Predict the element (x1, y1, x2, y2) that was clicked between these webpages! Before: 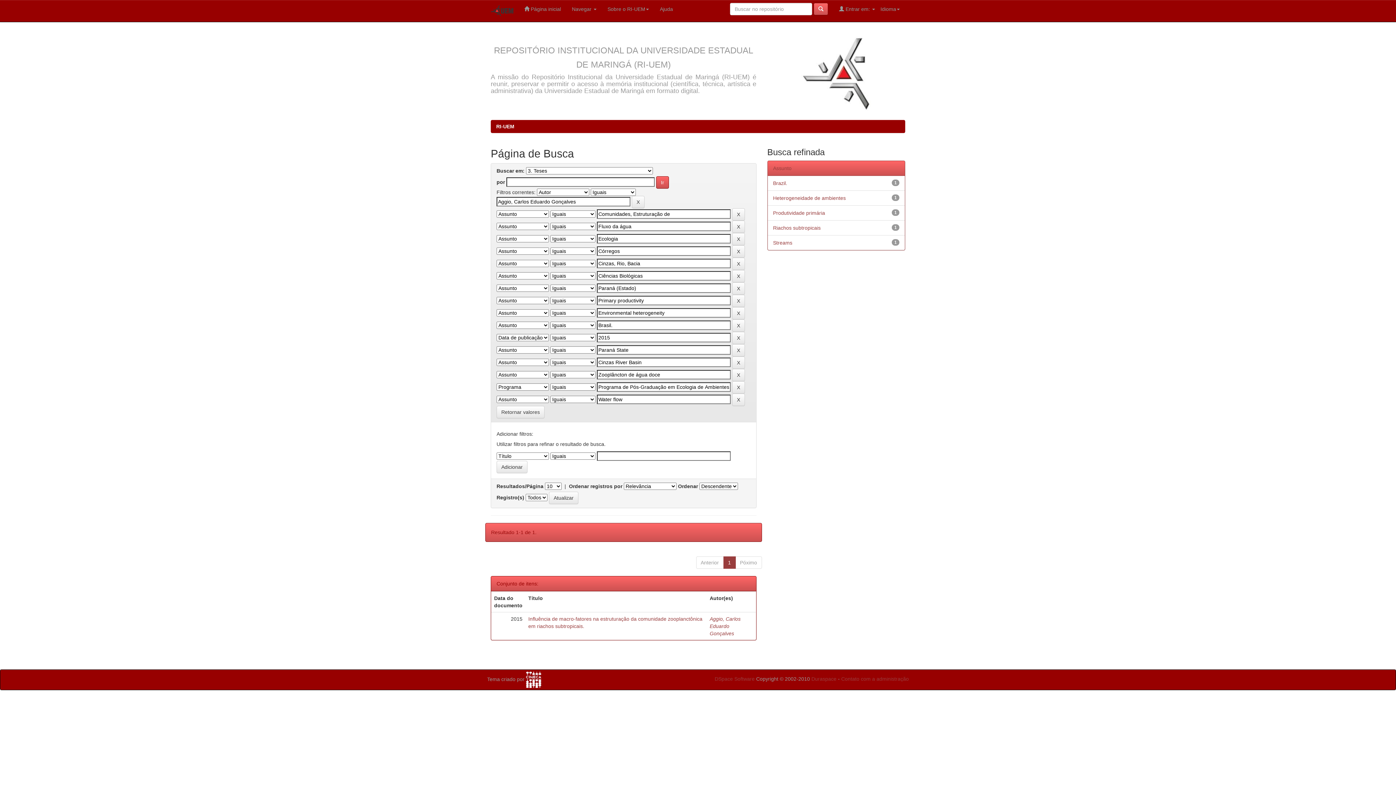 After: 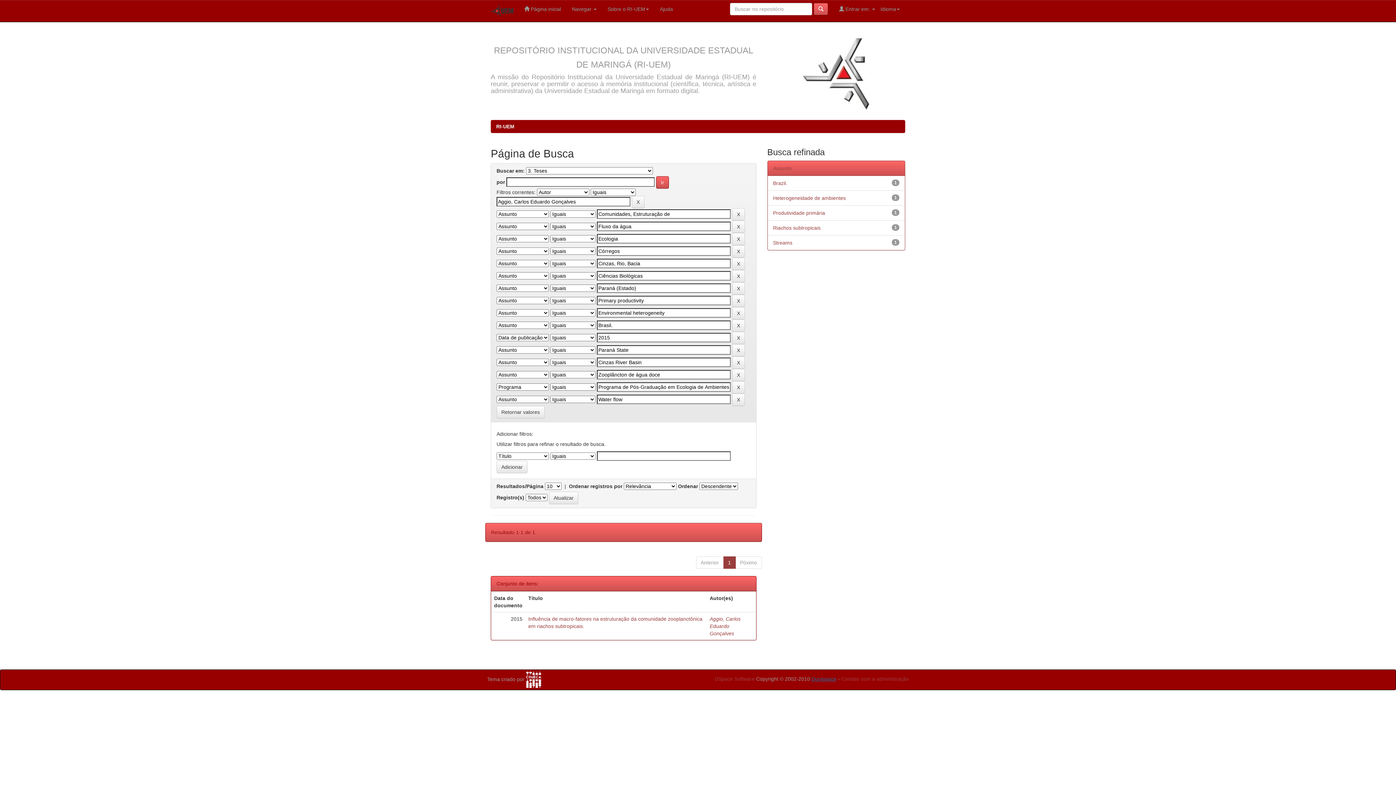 Action: label: Duraspace bbox: (811, 676, 836, 682)